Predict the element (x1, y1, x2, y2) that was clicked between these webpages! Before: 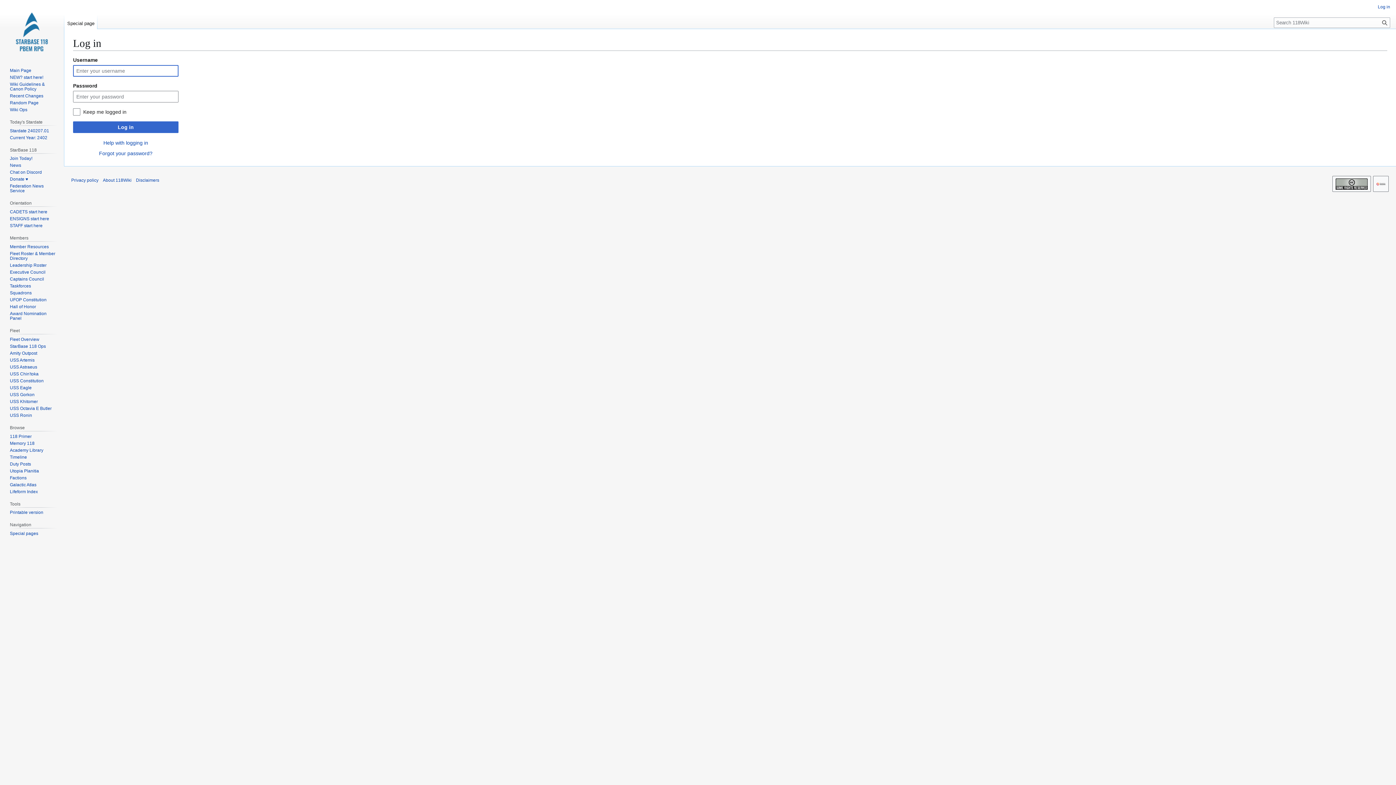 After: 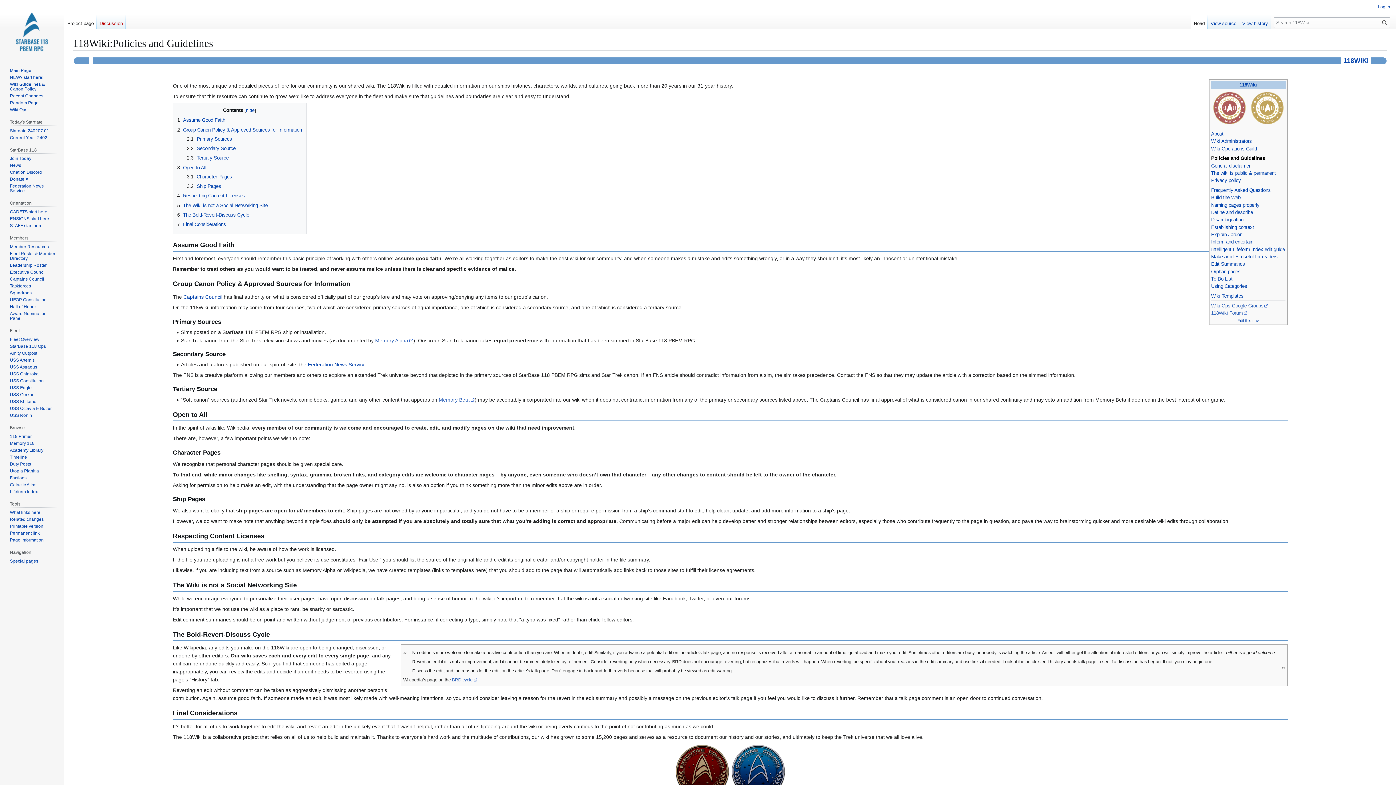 Action: label: Wiki Guidelines & Canon Policy bbox: (9, 81, 44, 91)